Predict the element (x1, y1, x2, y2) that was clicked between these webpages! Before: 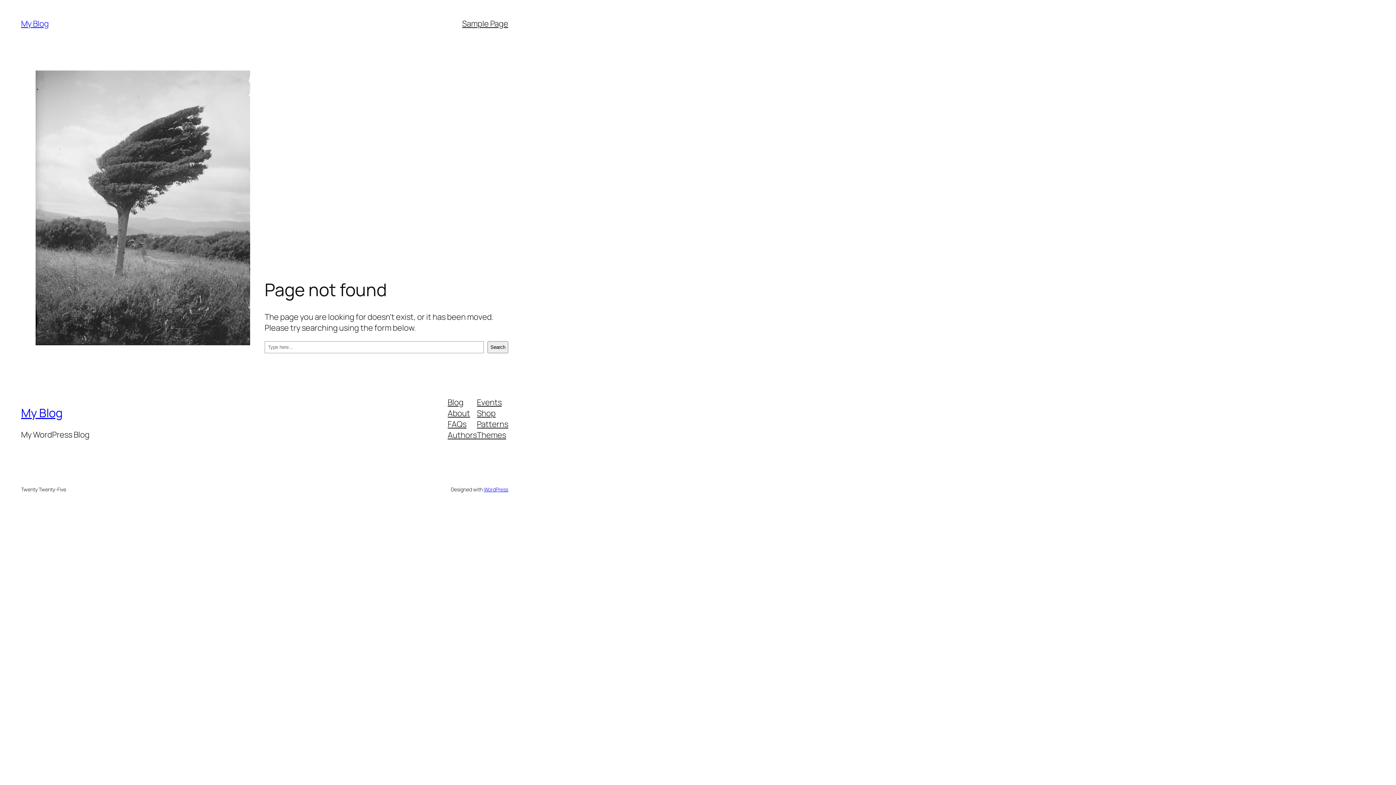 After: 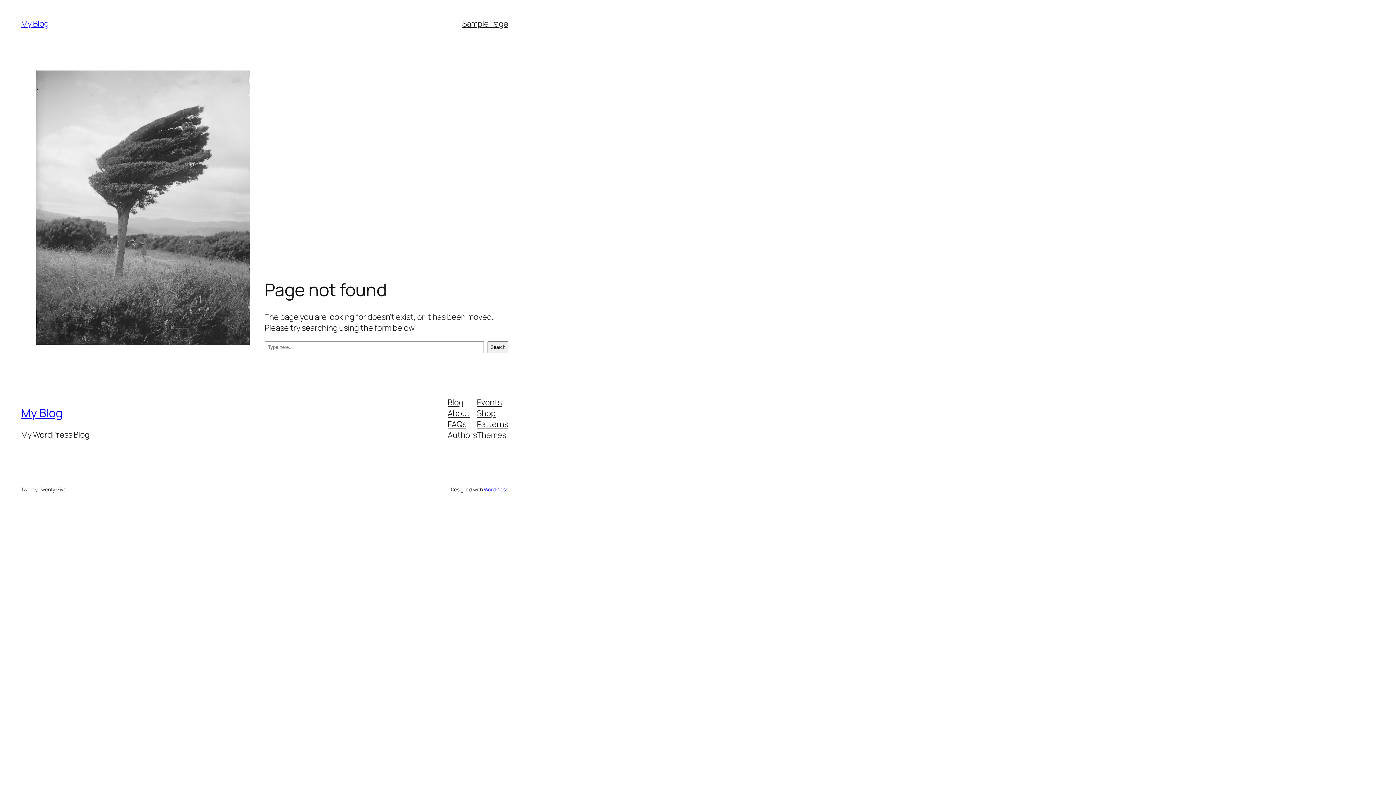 Action: bbox: (447, 407, 470, 418) label: About